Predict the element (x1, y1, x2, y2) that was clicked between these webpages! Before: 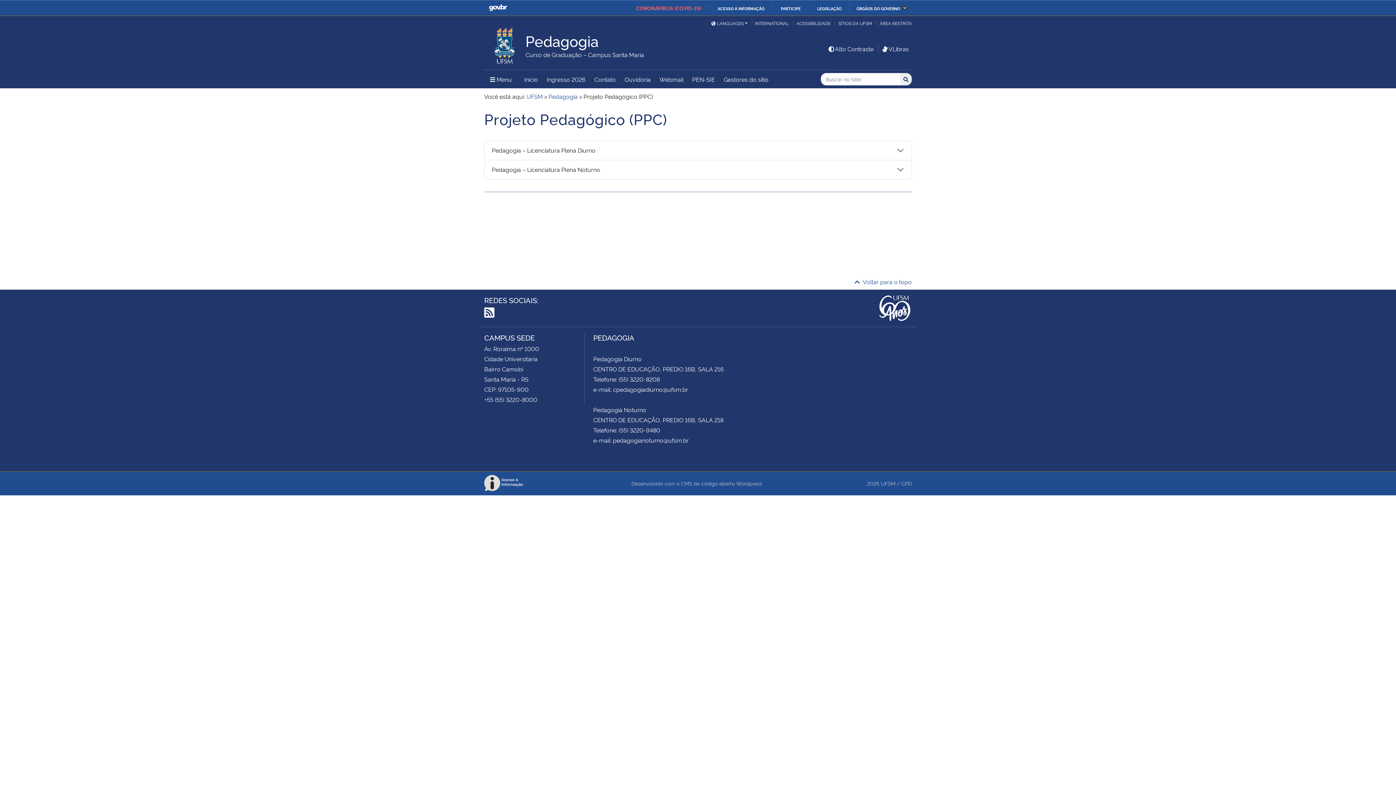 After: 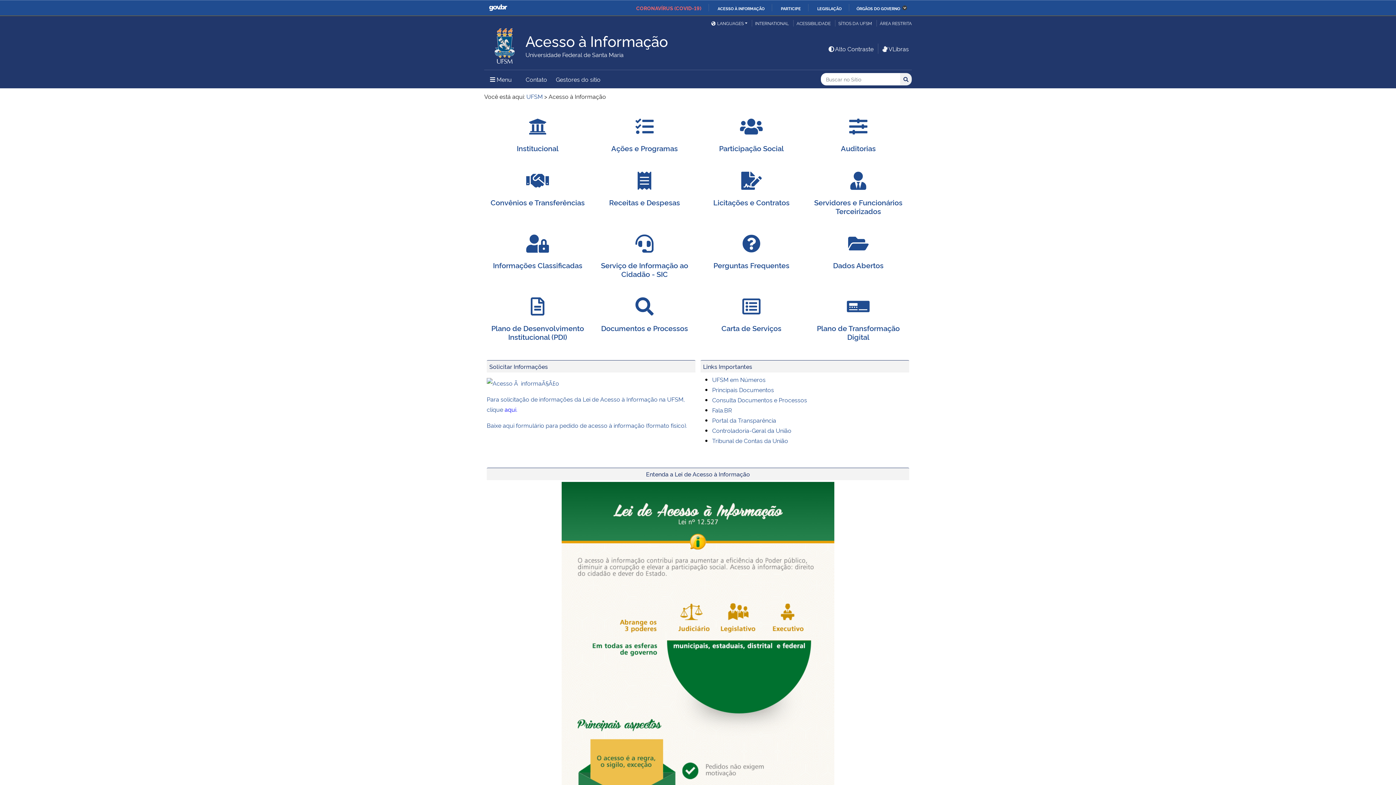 Action: label: Acesso à Informação bbox: (484, 474, 526, 492)